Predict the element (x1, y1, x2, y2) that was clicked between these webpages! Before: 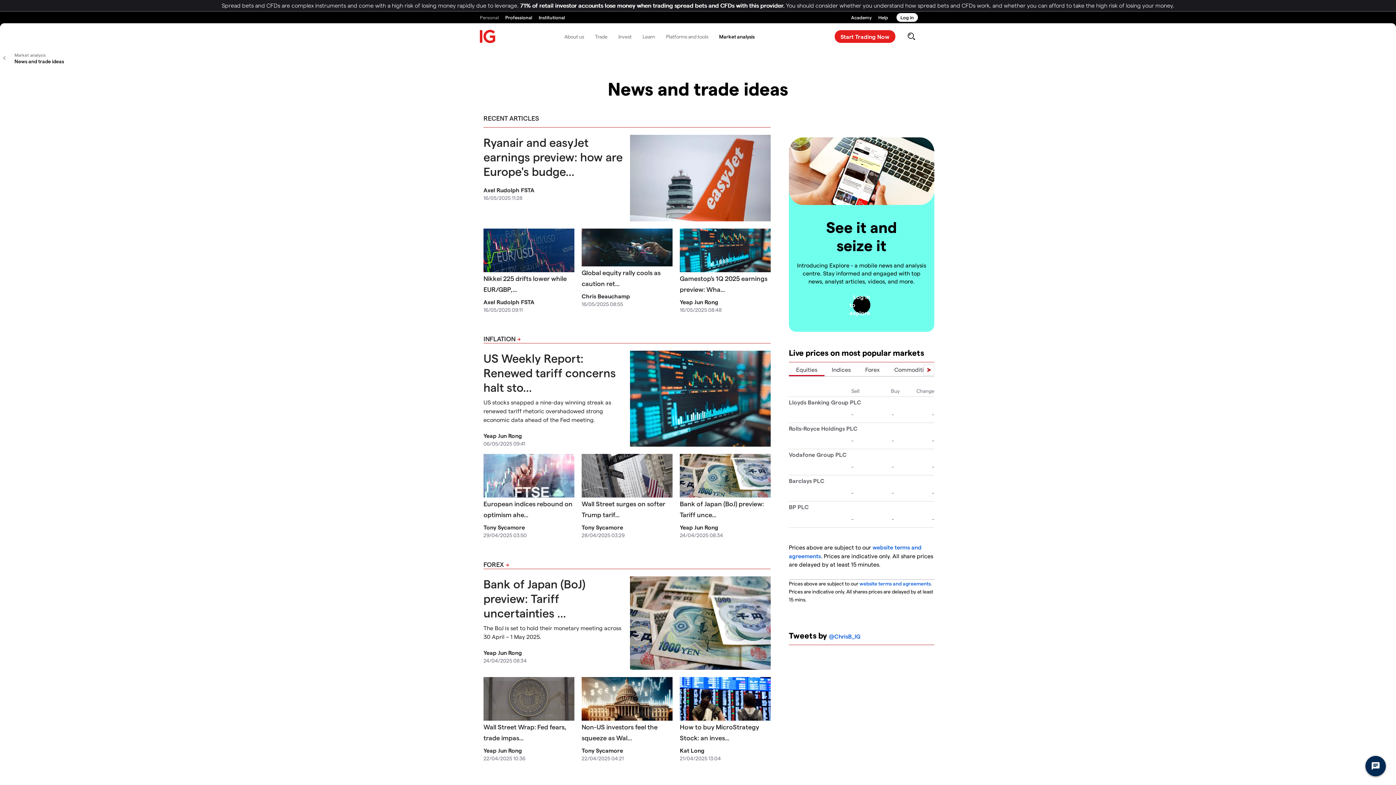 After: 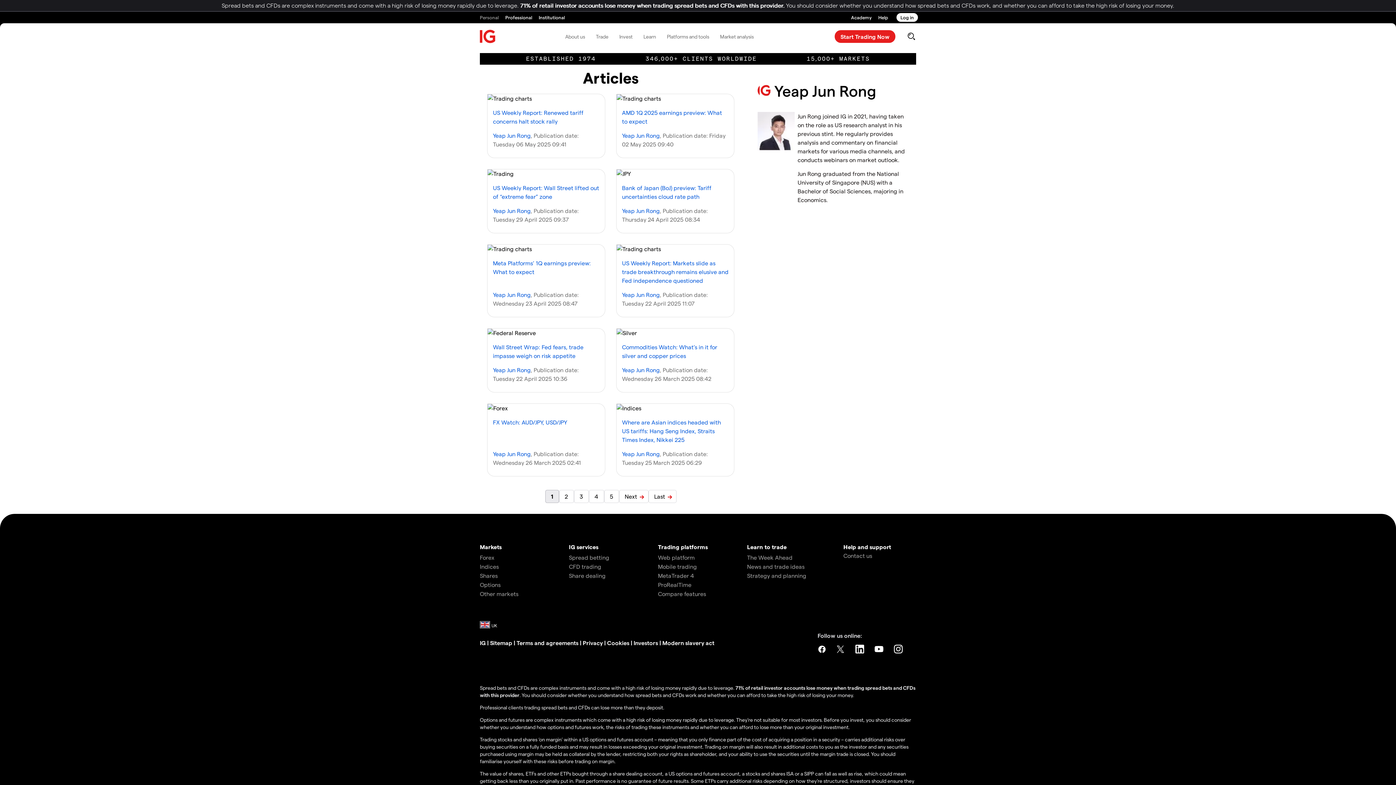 Action: bbox: (483, 747, 522, 754) label: Yeap Jun Rong